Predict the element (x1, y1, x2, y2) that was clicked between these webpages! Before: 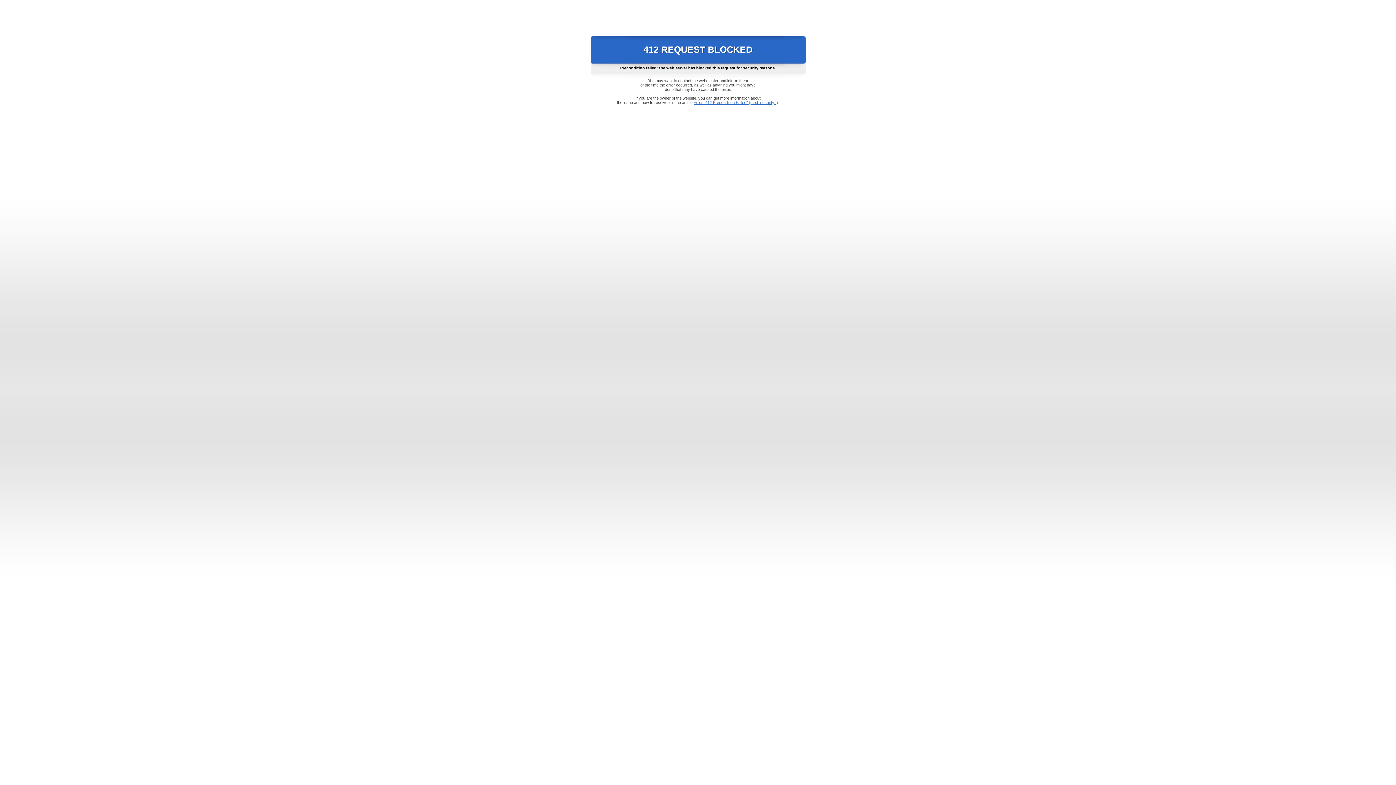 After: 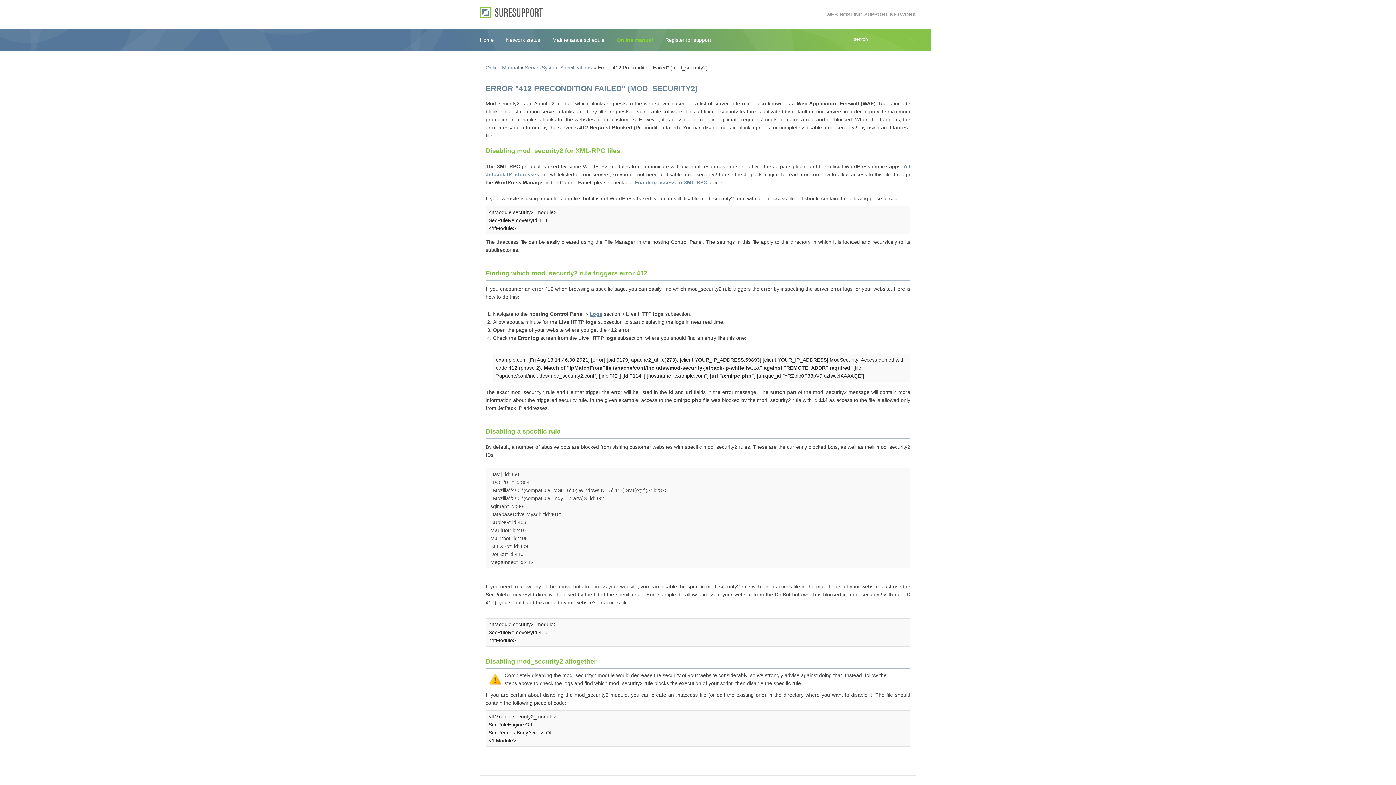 Action: label: Error "412 Precondition Failed" (mod_security2) bbox: (693, 100, 778, 104)